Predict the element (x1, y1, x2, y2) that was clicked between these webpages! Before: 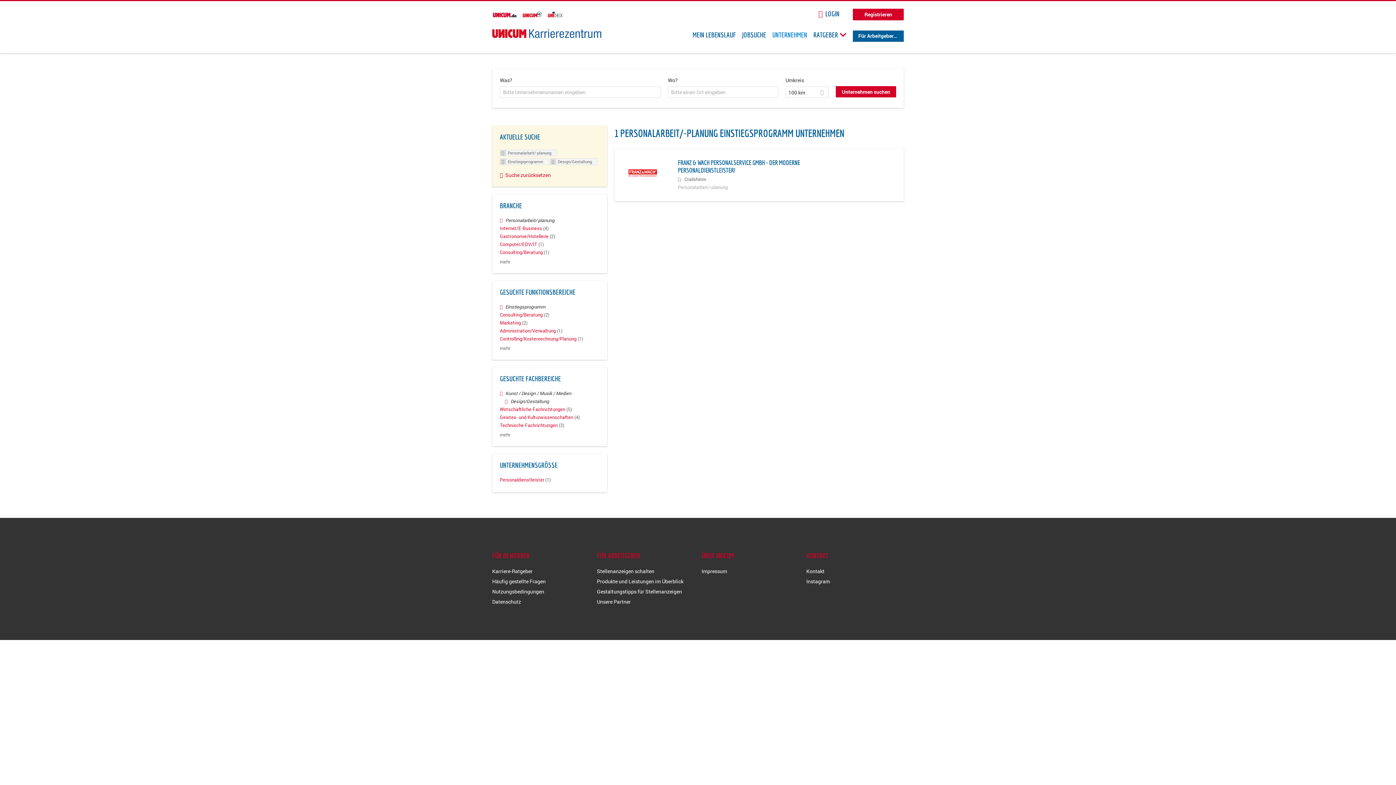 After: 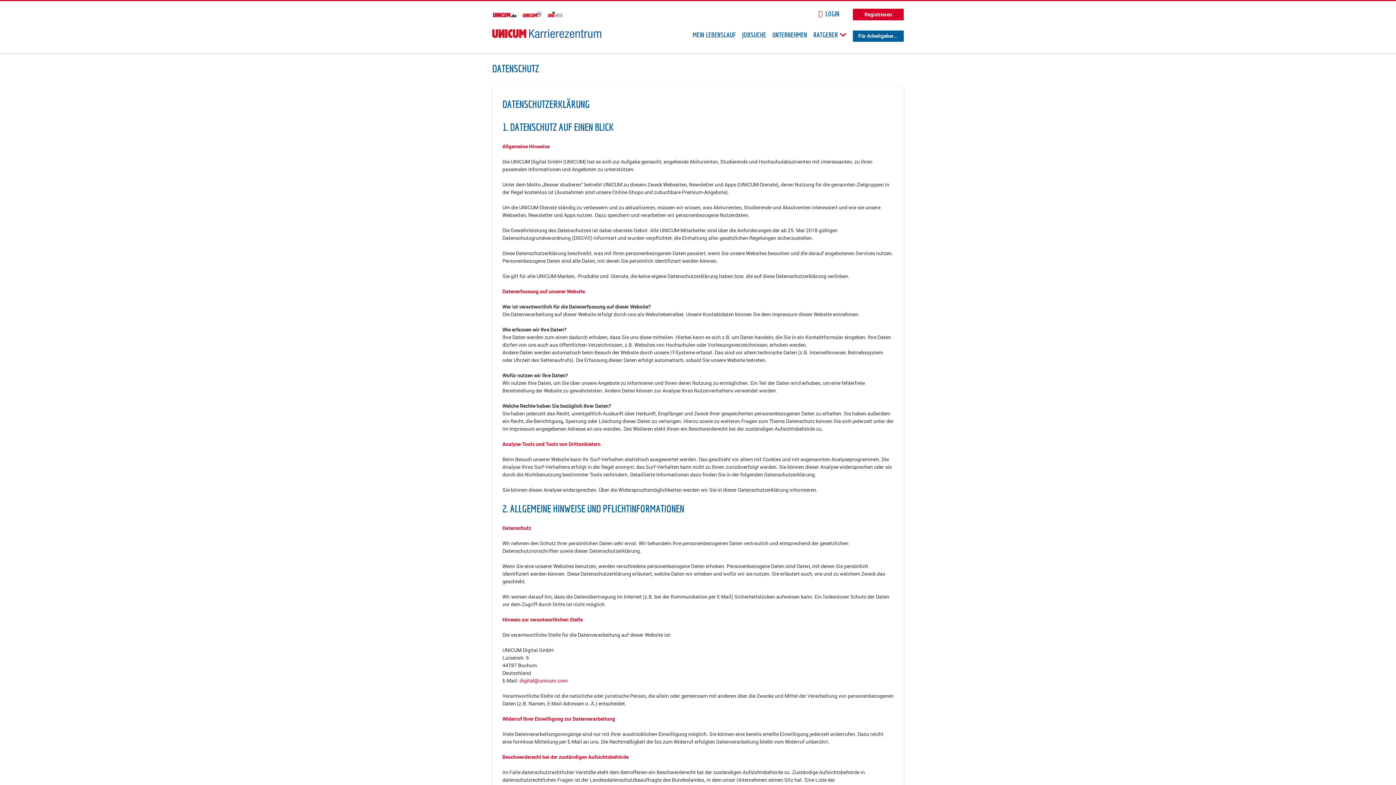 Action: bbox: (492, 598, 521, 605) label: Datenschutz